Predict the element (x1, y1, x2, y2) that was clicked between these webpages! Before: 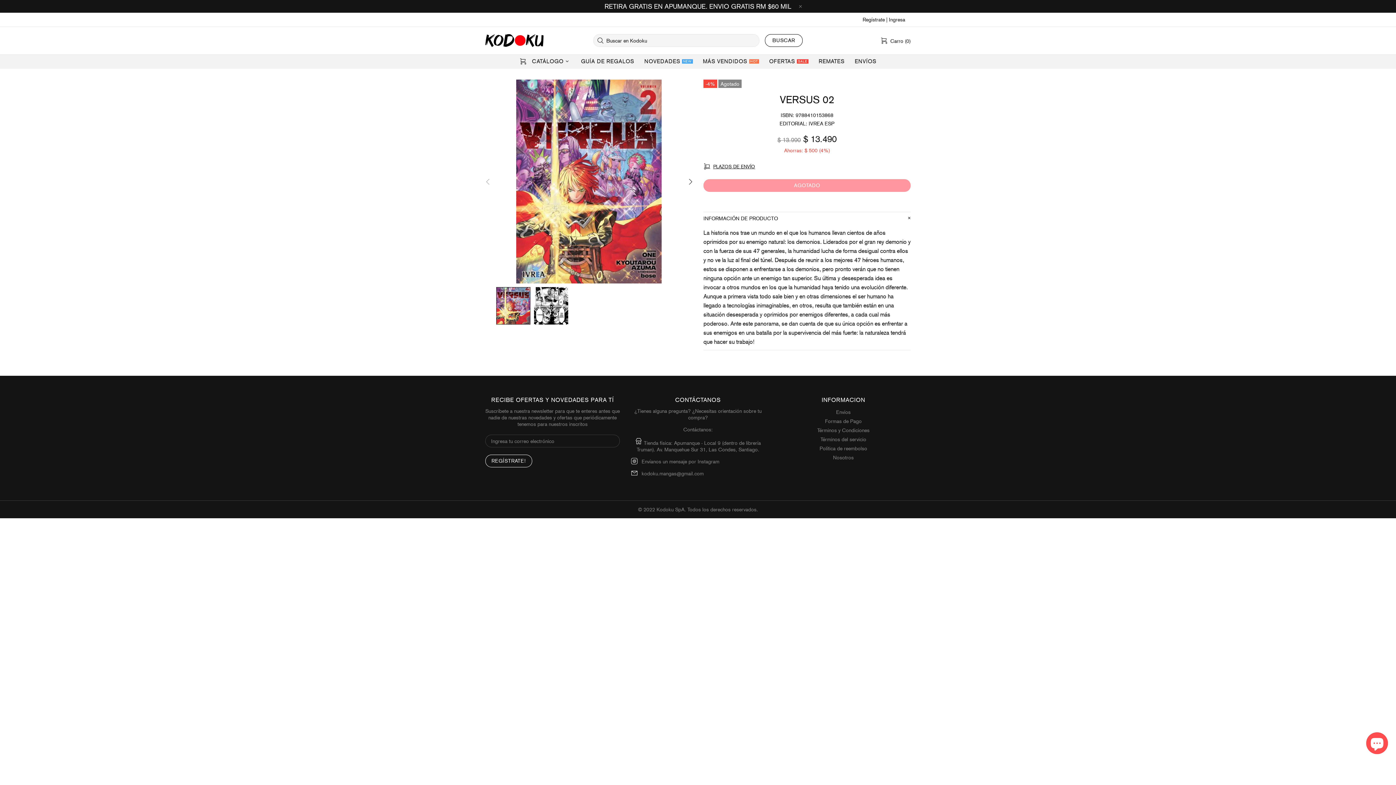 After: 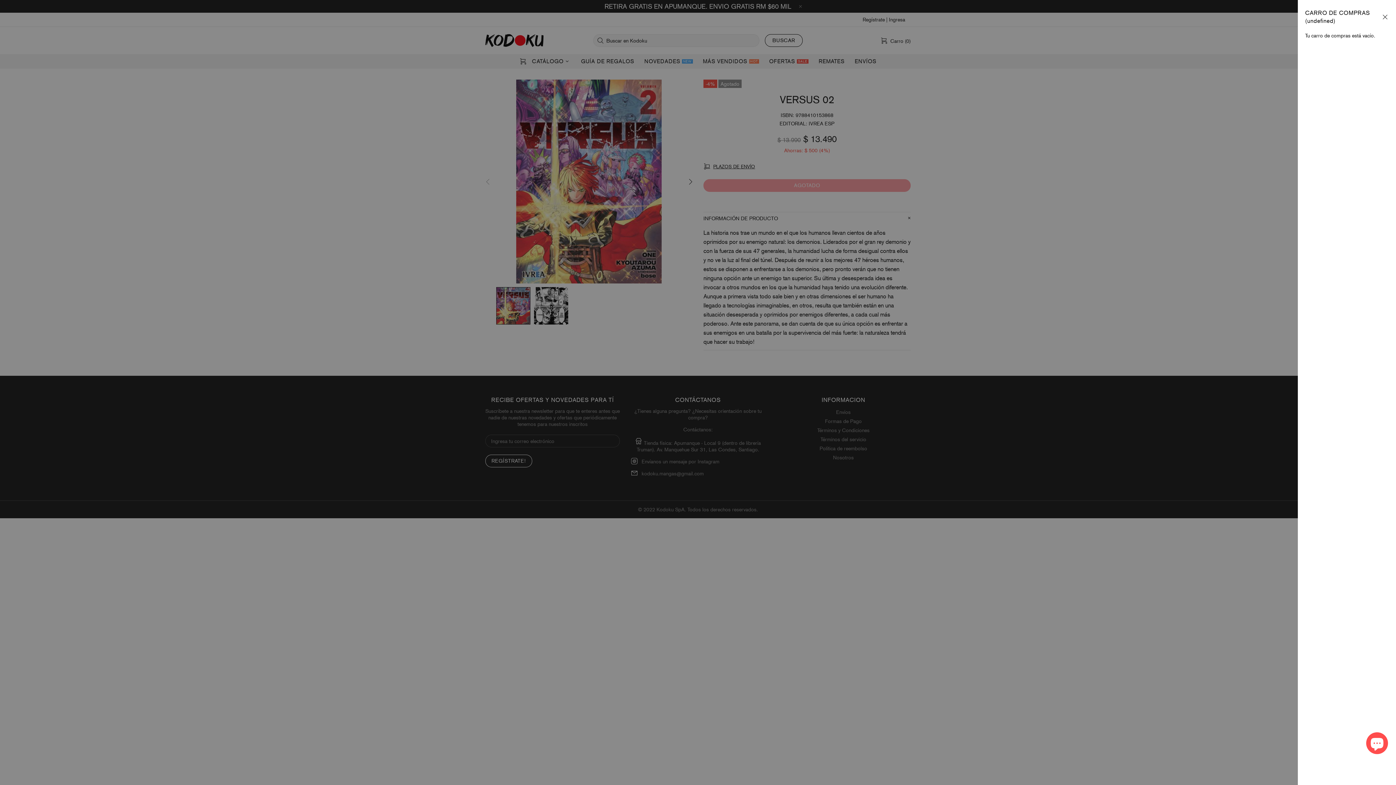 Action: bbox: (880, 36, 910, 45) label: Carro (0)